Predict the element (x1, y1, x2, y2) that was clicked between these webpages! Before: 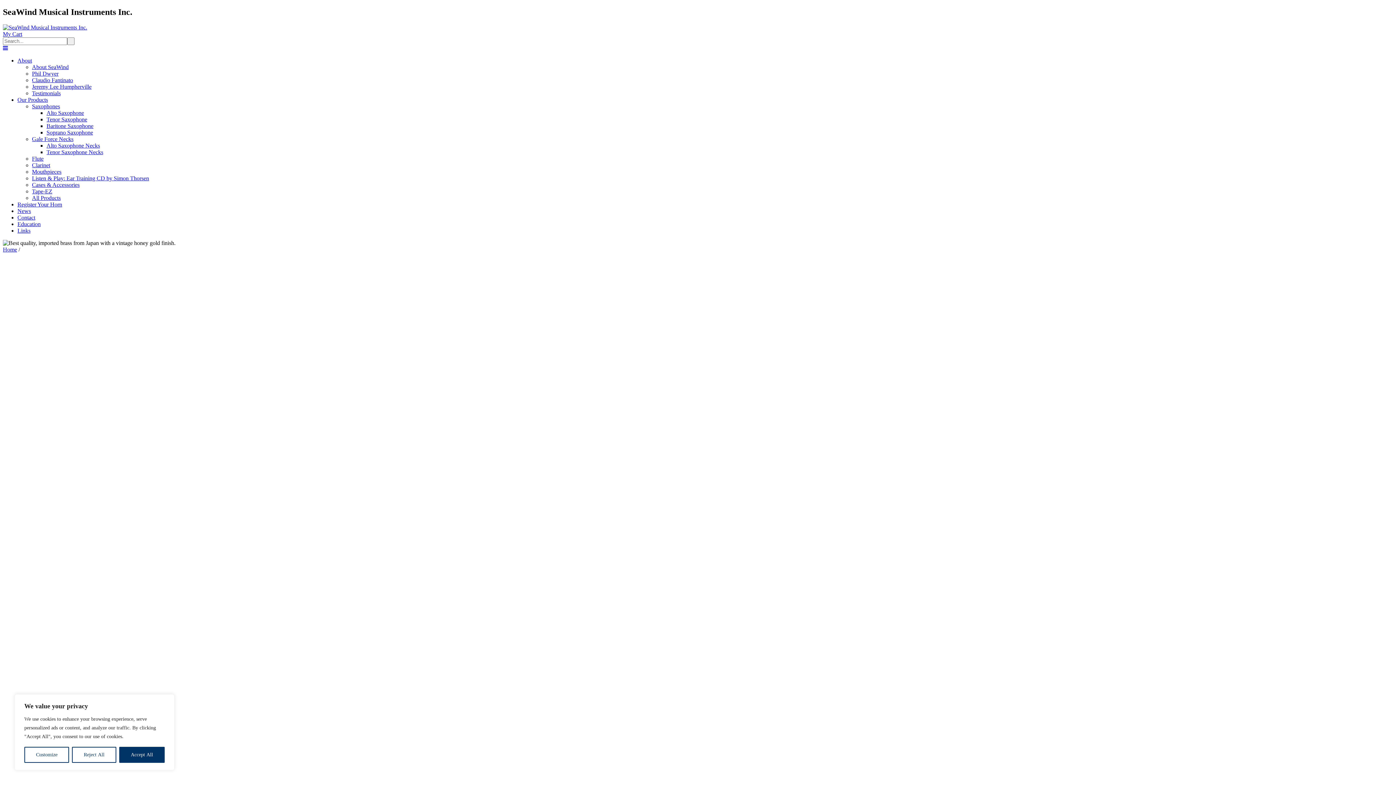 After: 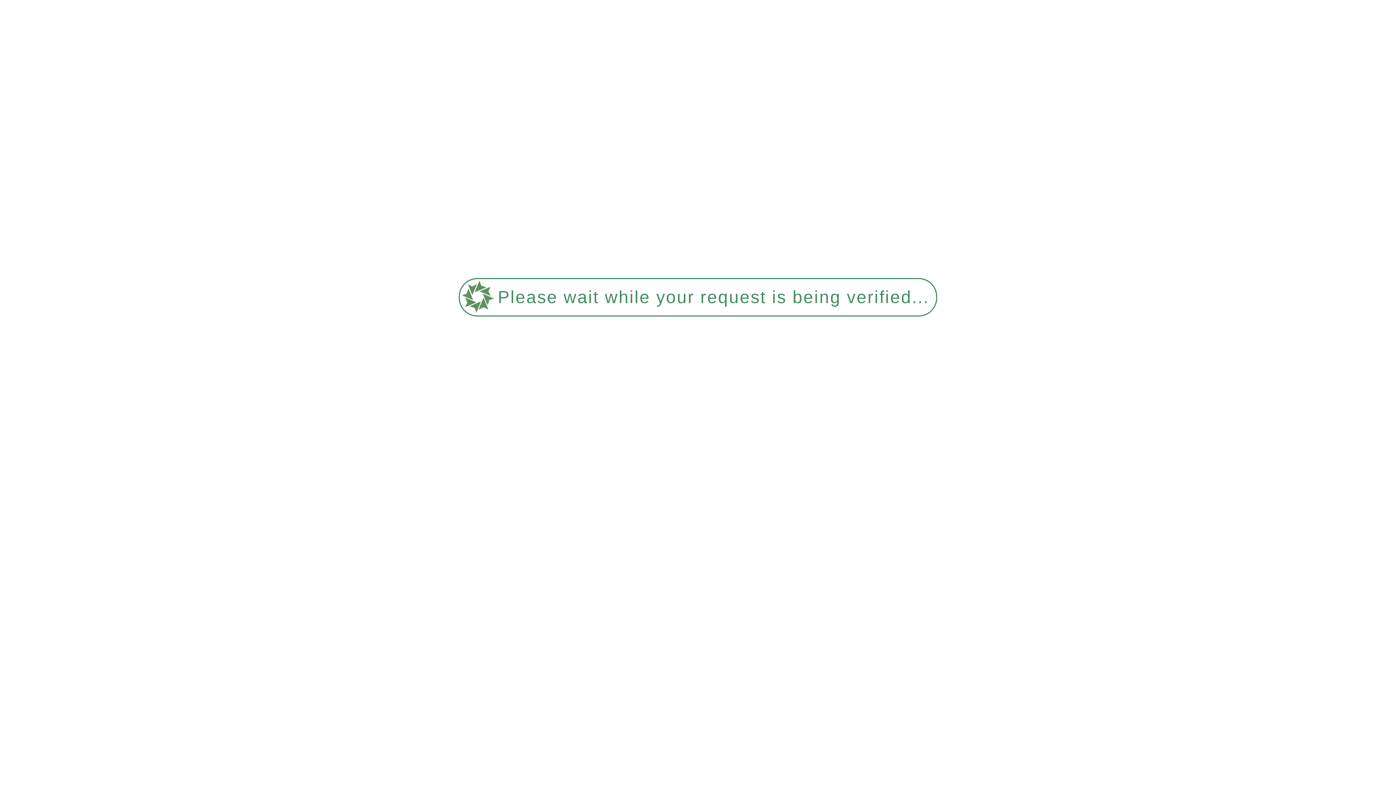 Action: label: Soprano Saxophone bbox: (46, 129, 93, 135)